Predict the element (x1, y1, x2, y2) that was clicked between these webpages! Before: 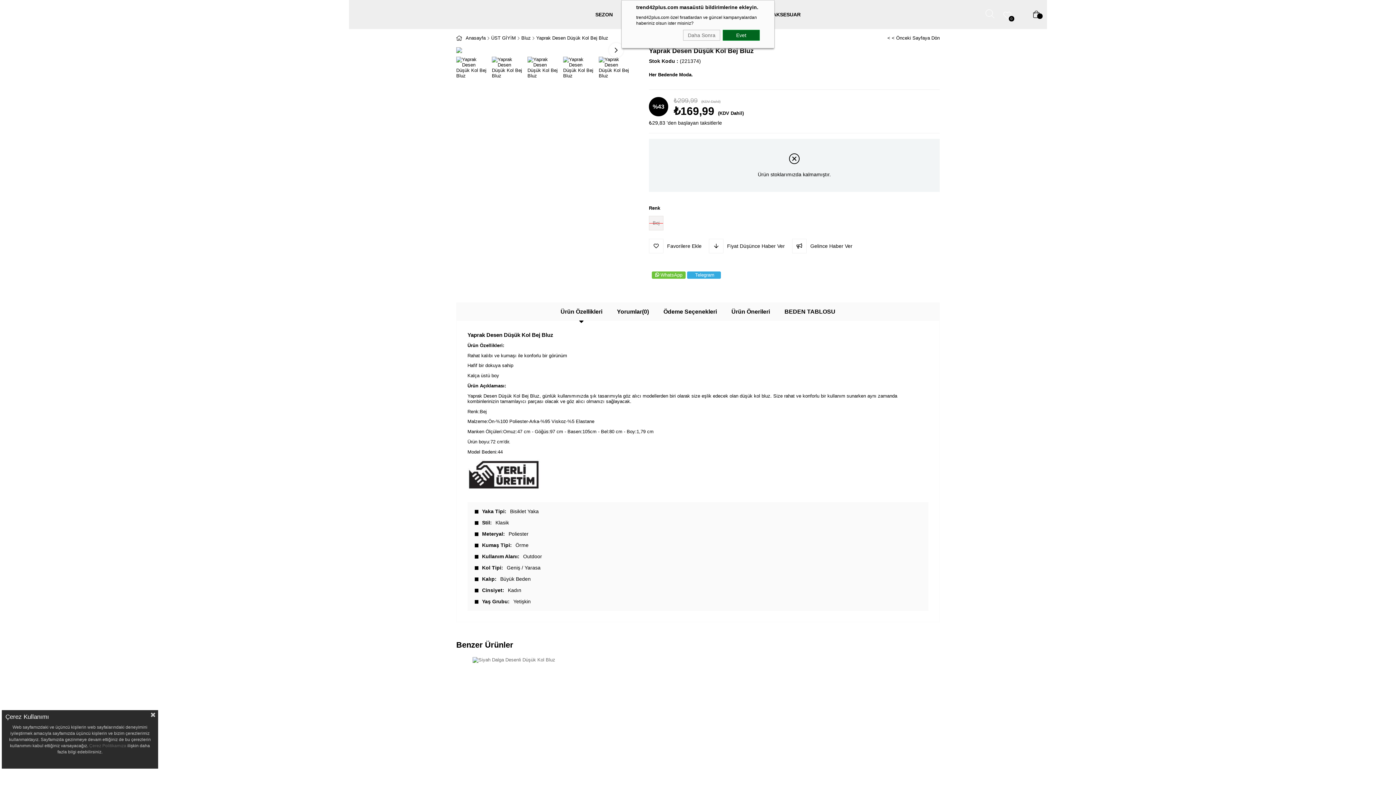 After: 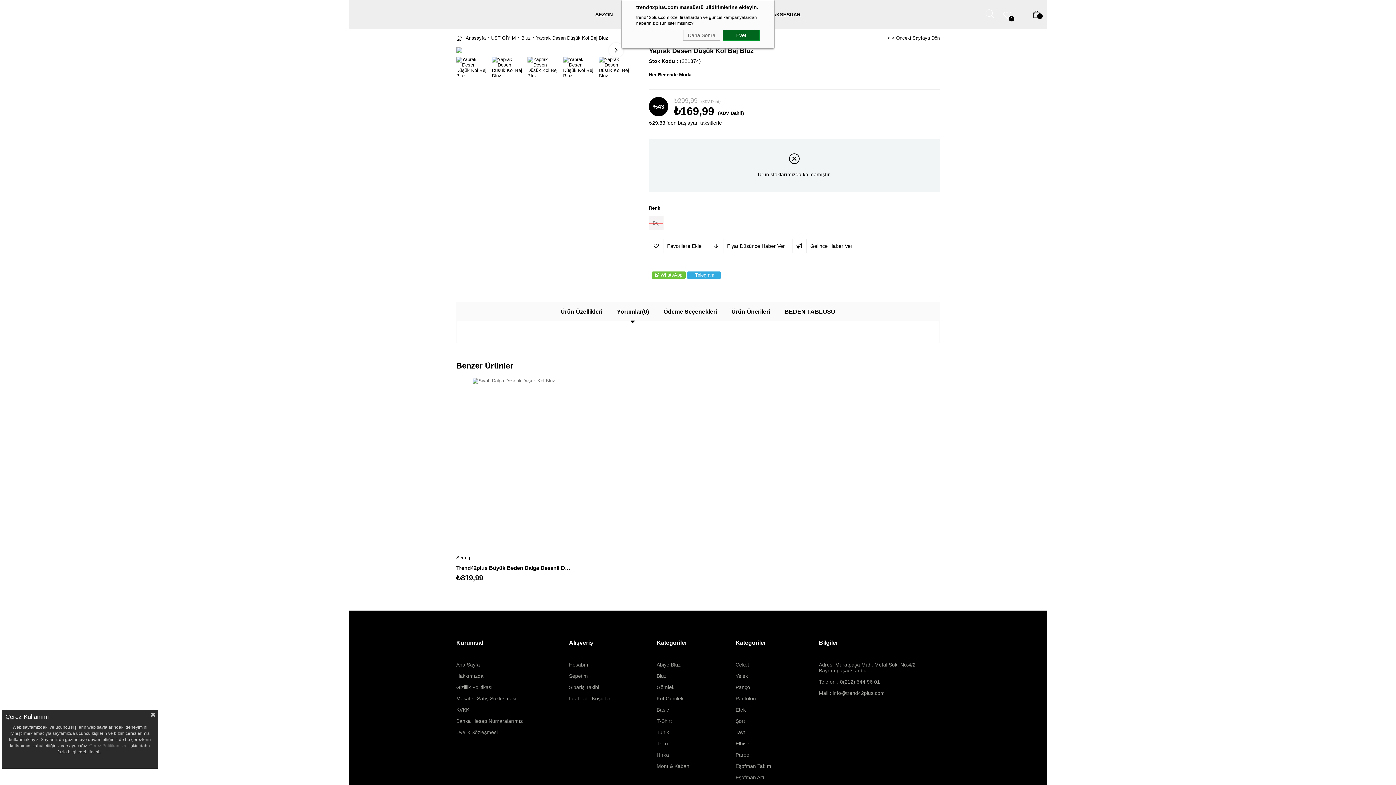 Action: label: Yorumlar(0) bbox: (609, 302, 656, 321)